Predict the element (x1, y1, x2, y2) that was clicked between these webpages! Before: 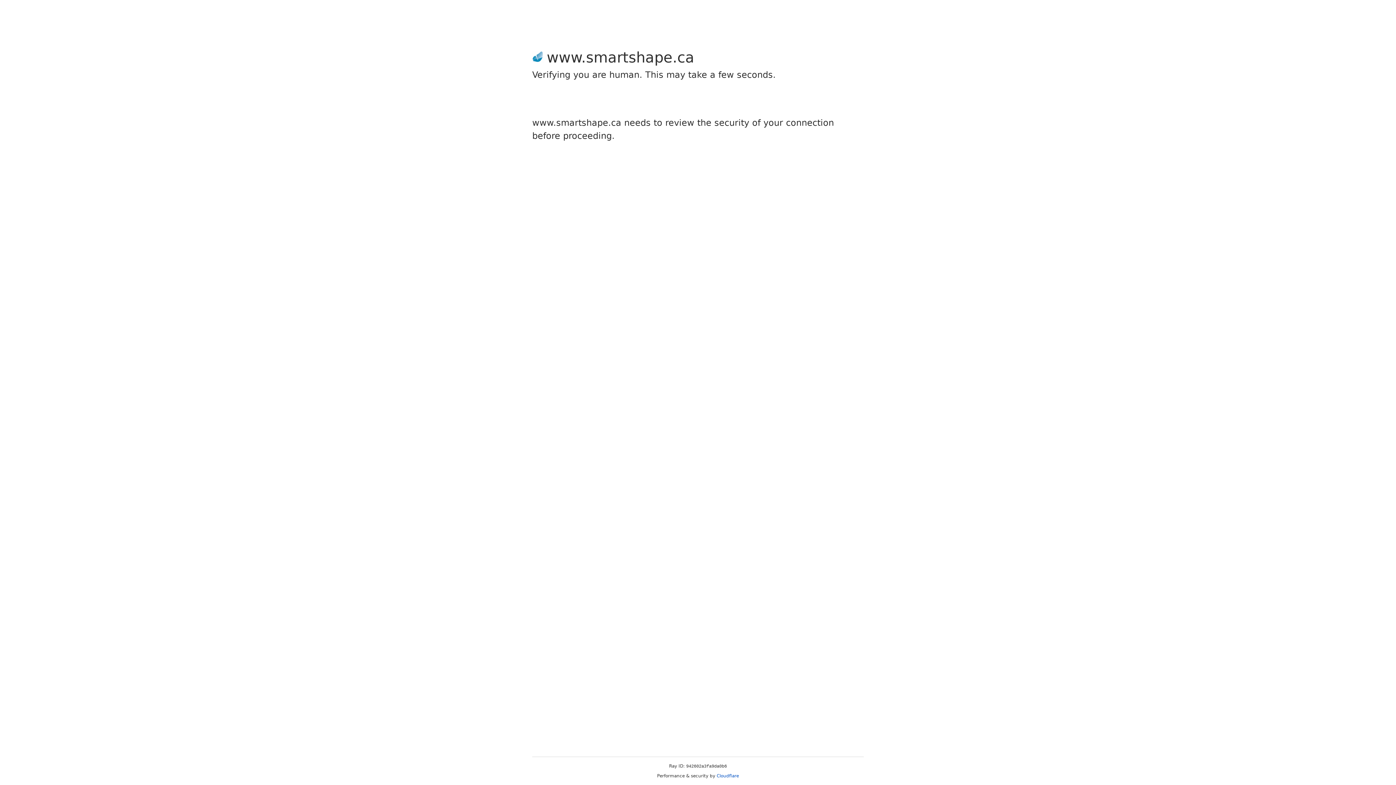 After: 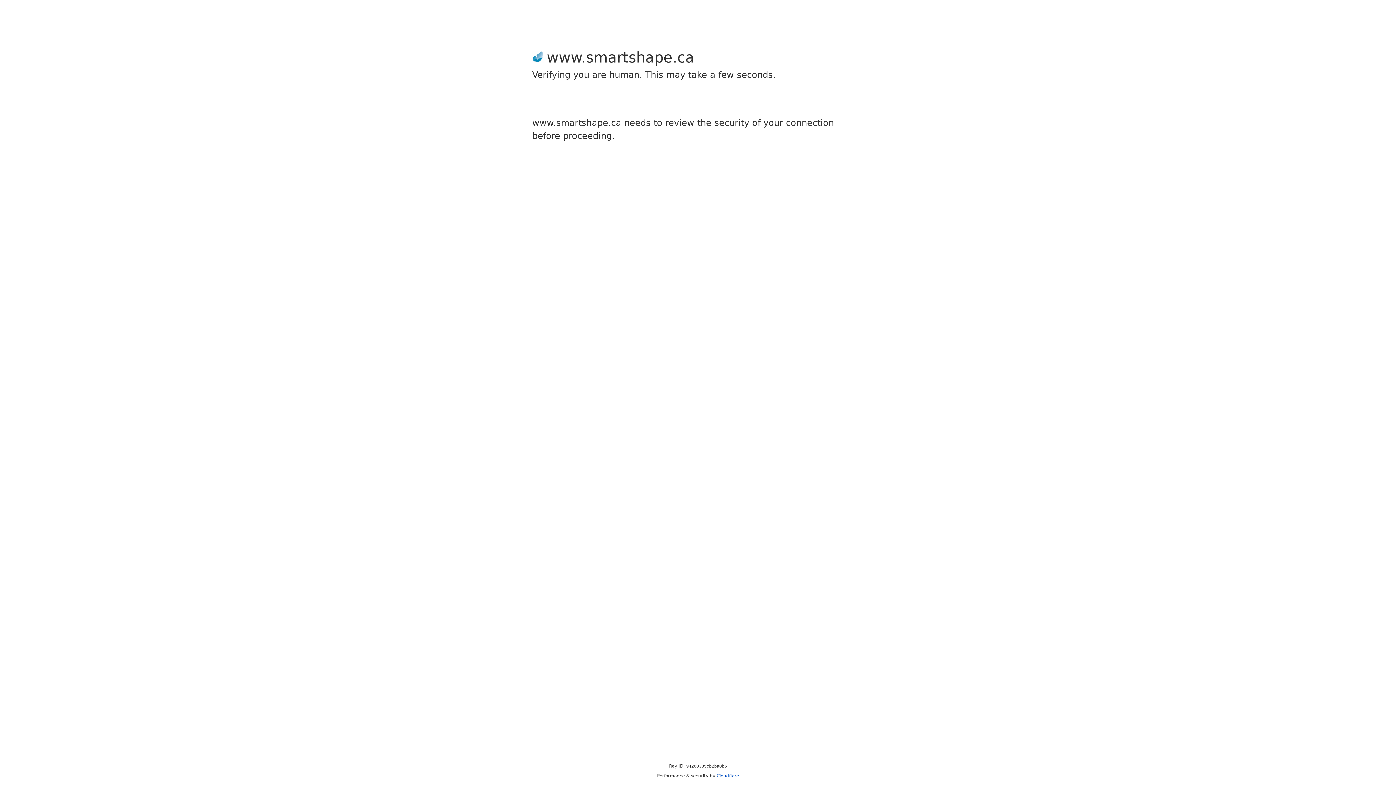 Action: bbox: (716, 773, 739, 778) label: Cloudflare